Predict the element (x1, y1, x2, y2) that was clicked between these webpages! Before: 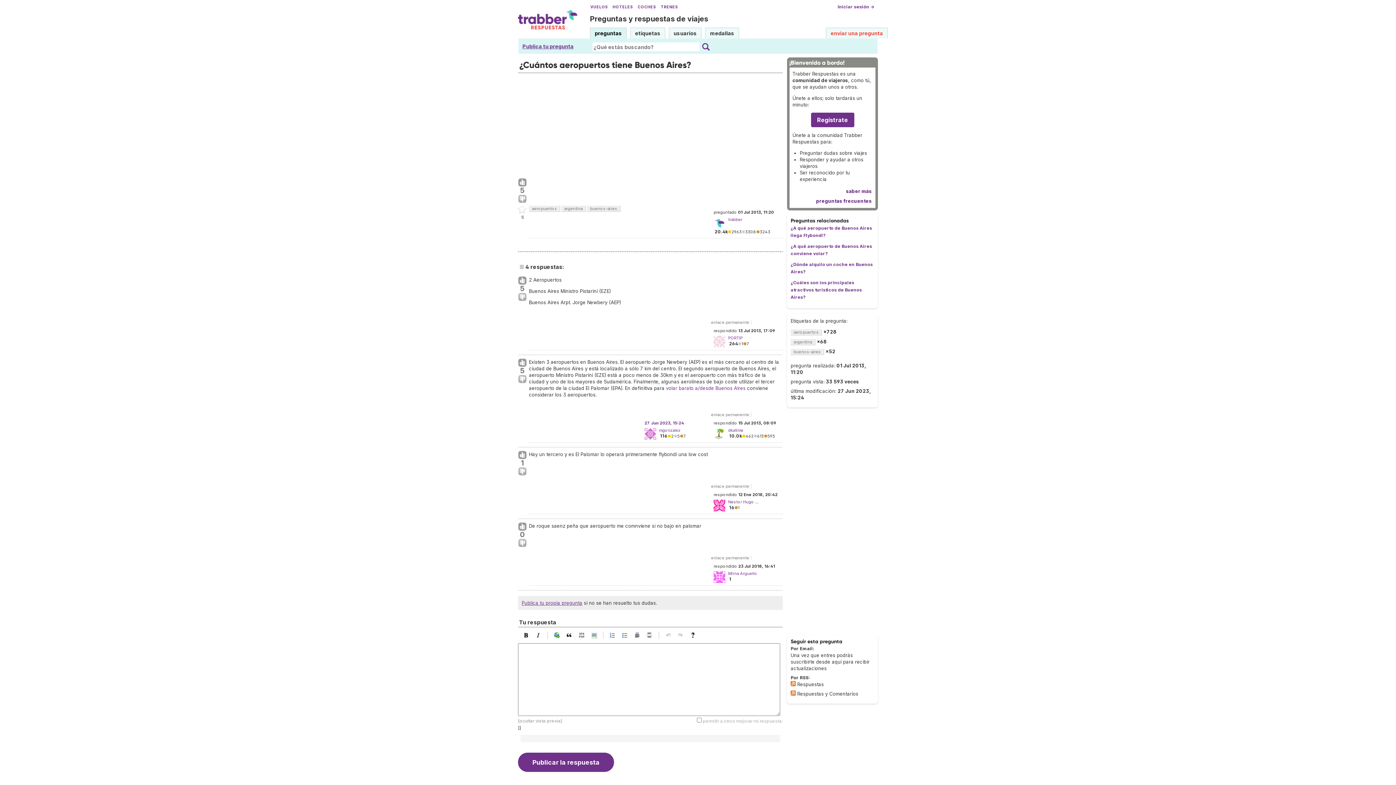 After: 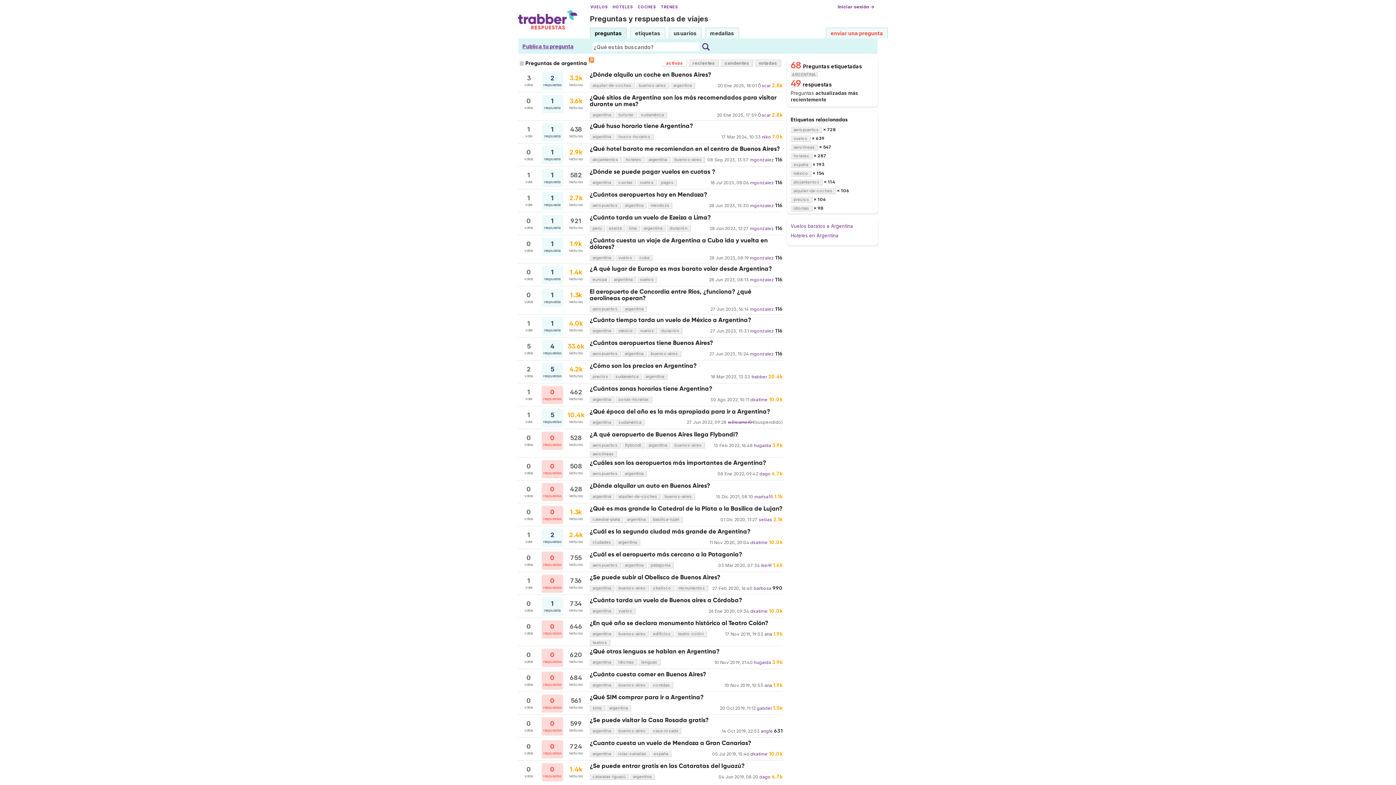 Action: label: argentina bbox: (790, 339, 815, 345)